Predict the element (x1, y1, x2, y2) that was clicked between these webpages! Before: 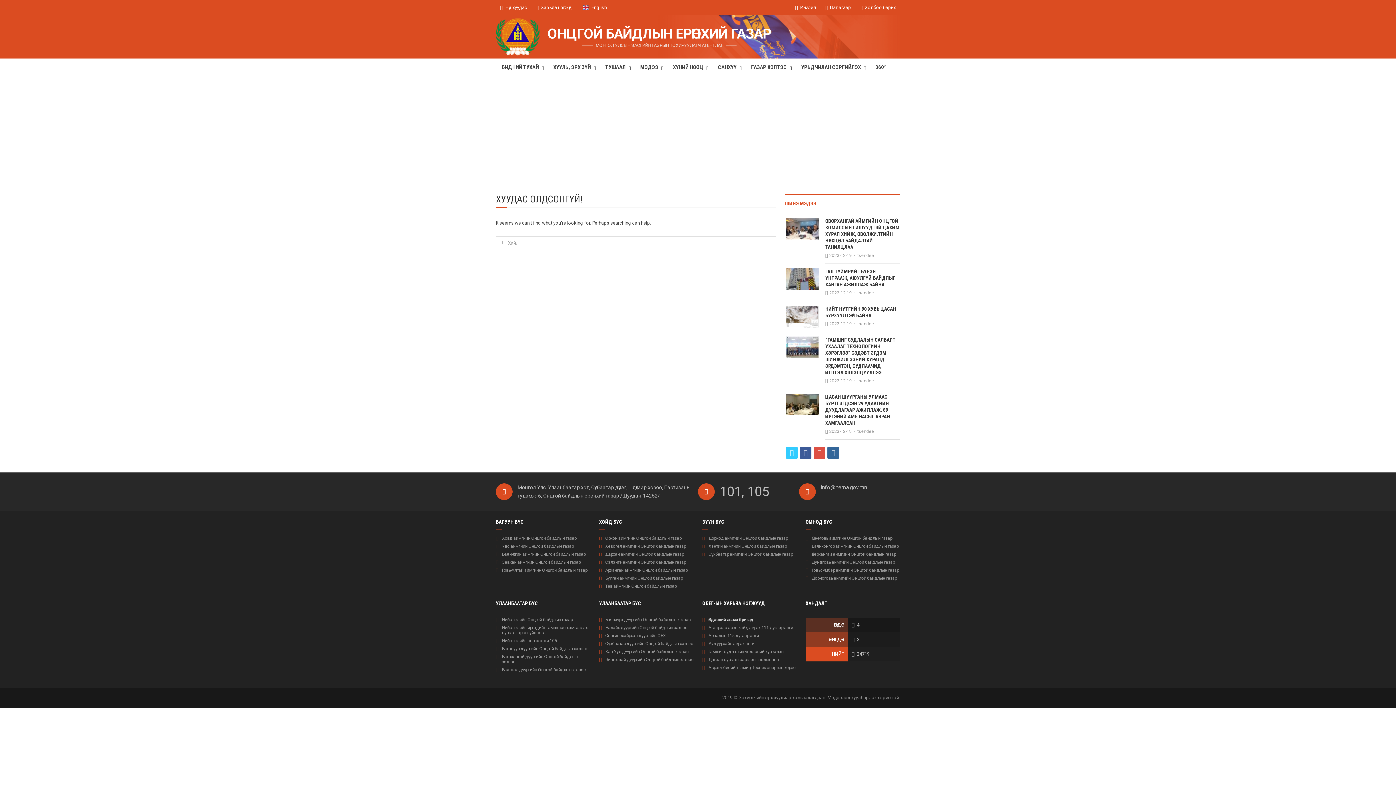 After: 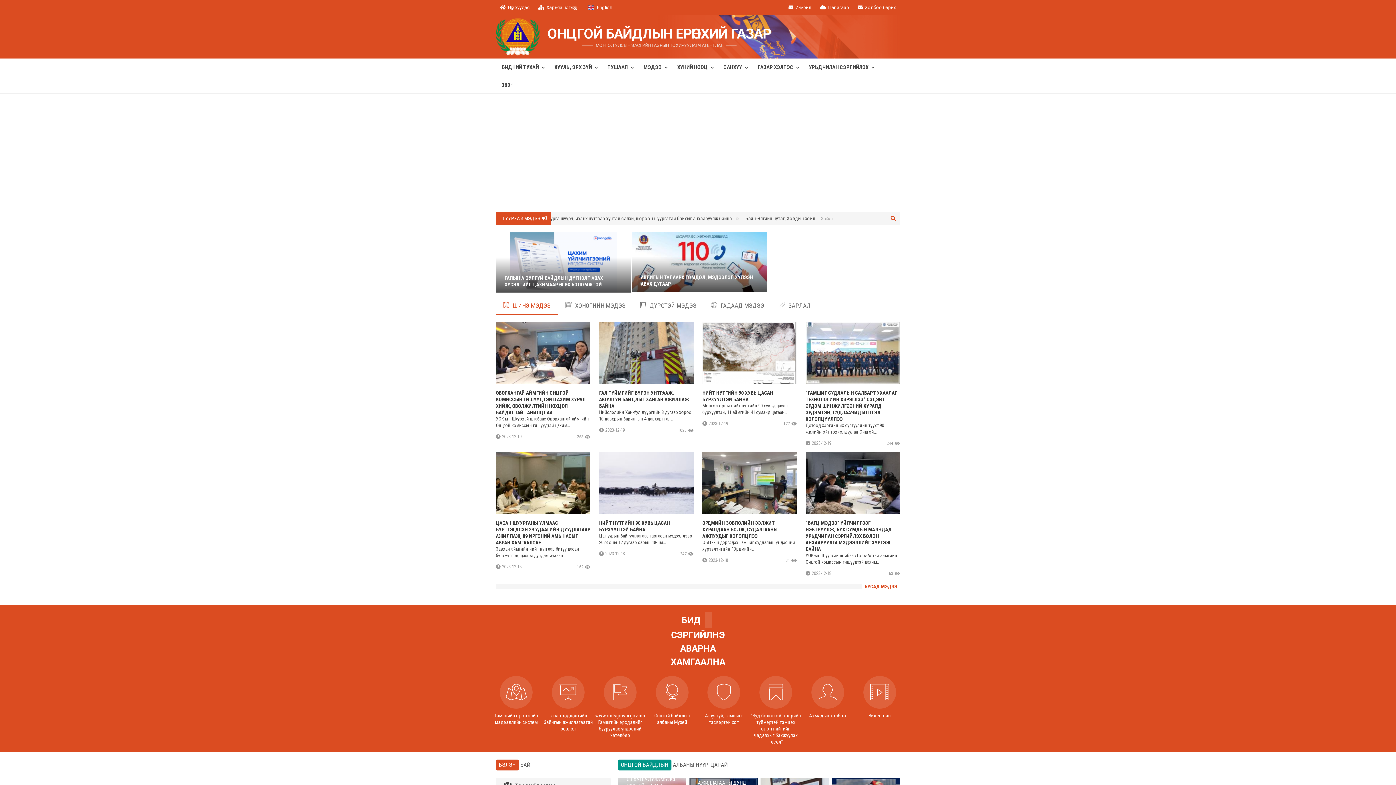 Action: bbox: (605, 584, 676, 589) label: Төв аймгийн Онцгой байдлын газар